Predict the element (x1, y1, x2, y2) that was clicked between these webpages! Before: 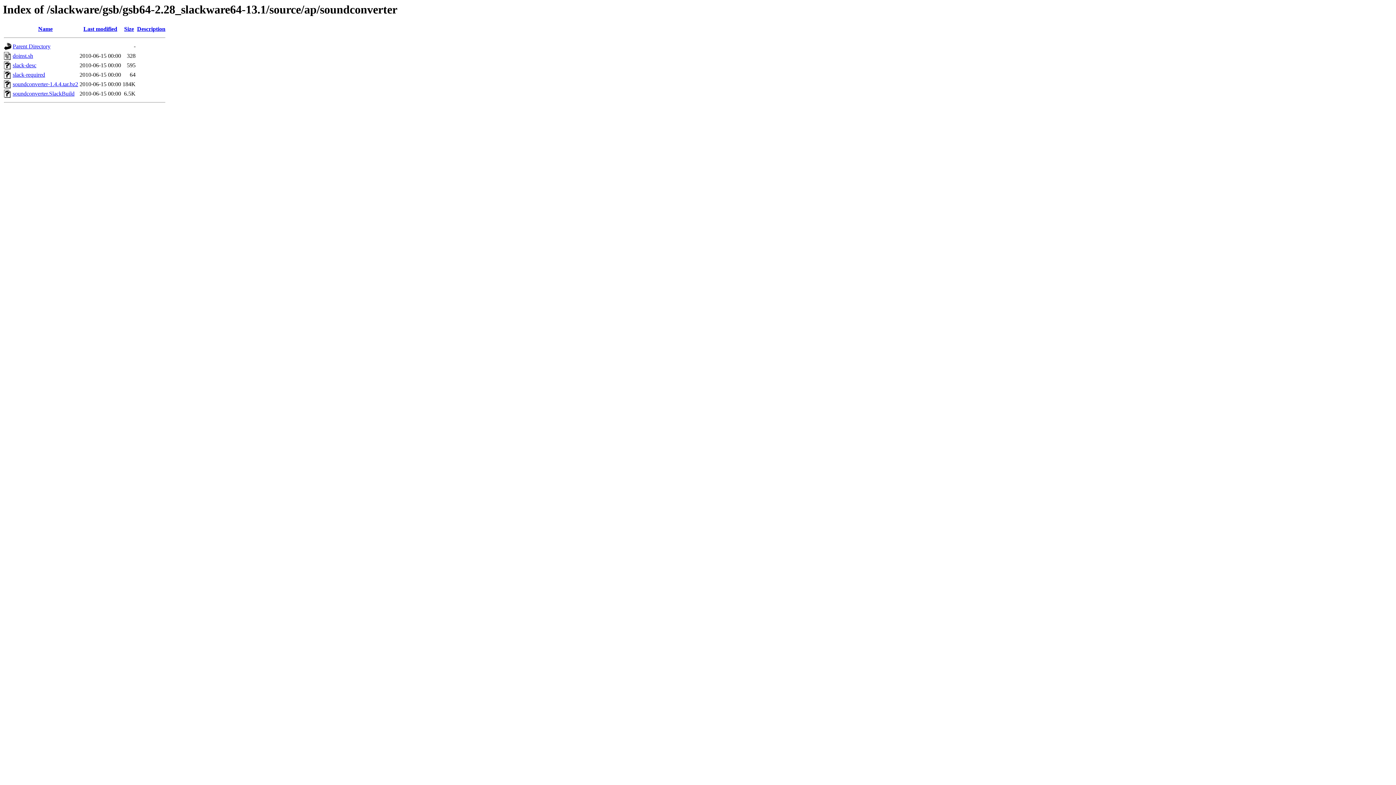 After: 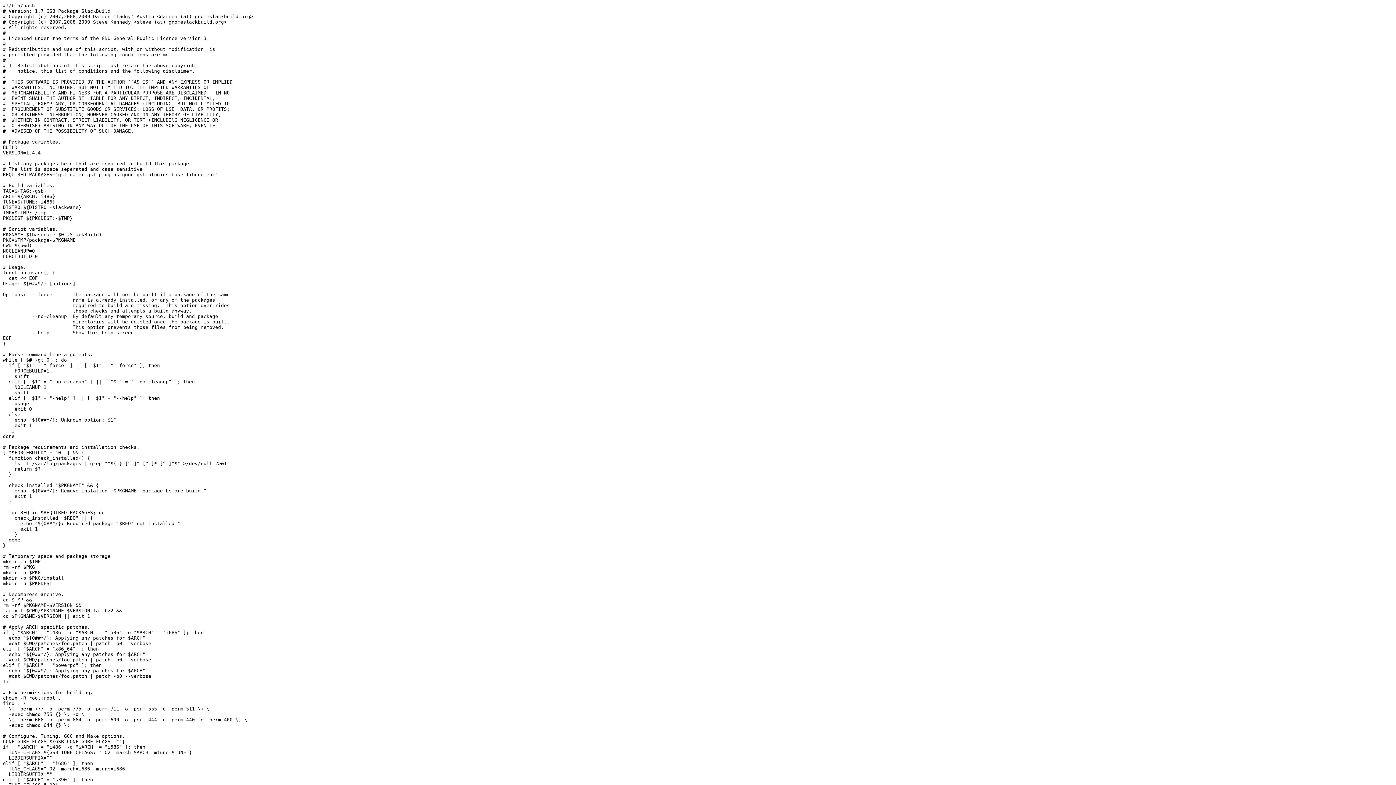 Action: bbox: (12, 90, 74, 96) label: soundconverter.SlackBuild